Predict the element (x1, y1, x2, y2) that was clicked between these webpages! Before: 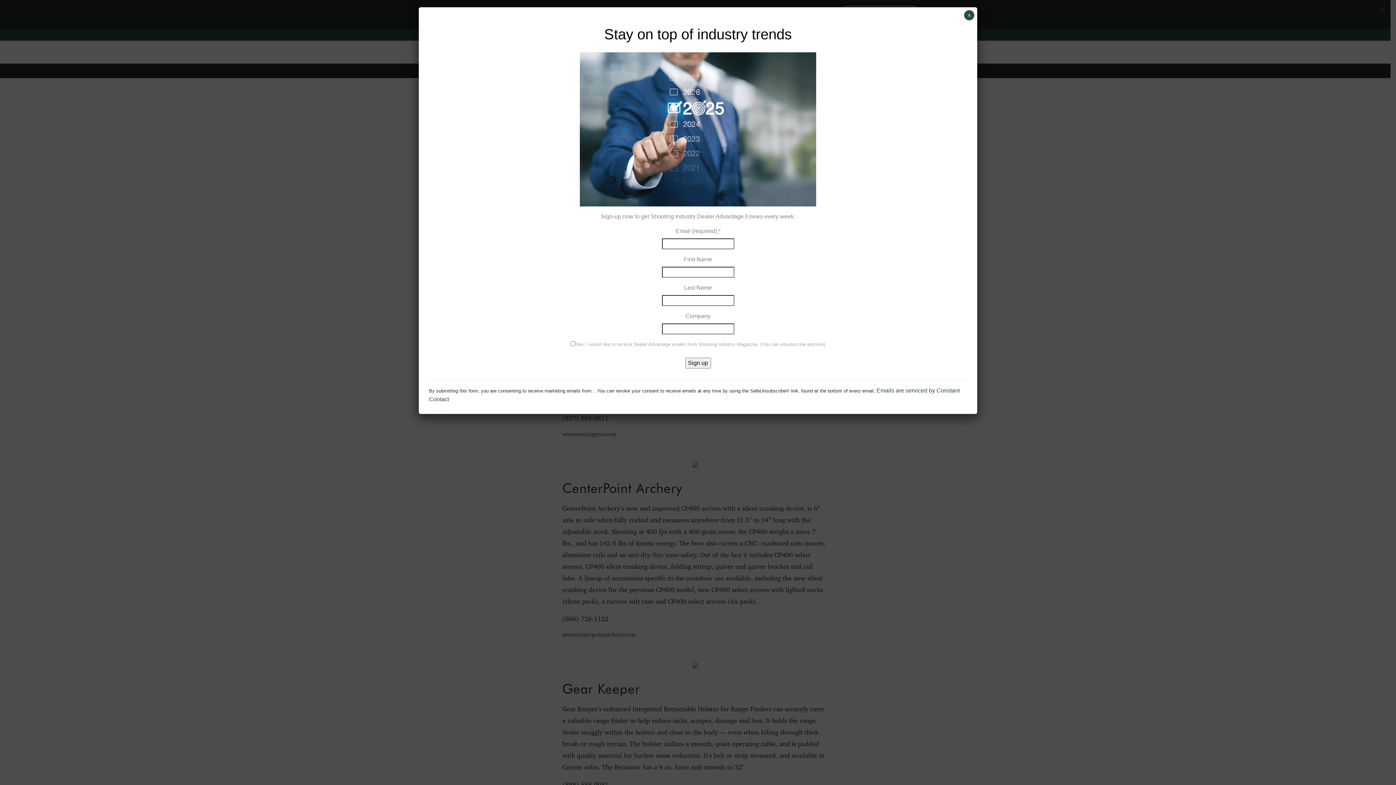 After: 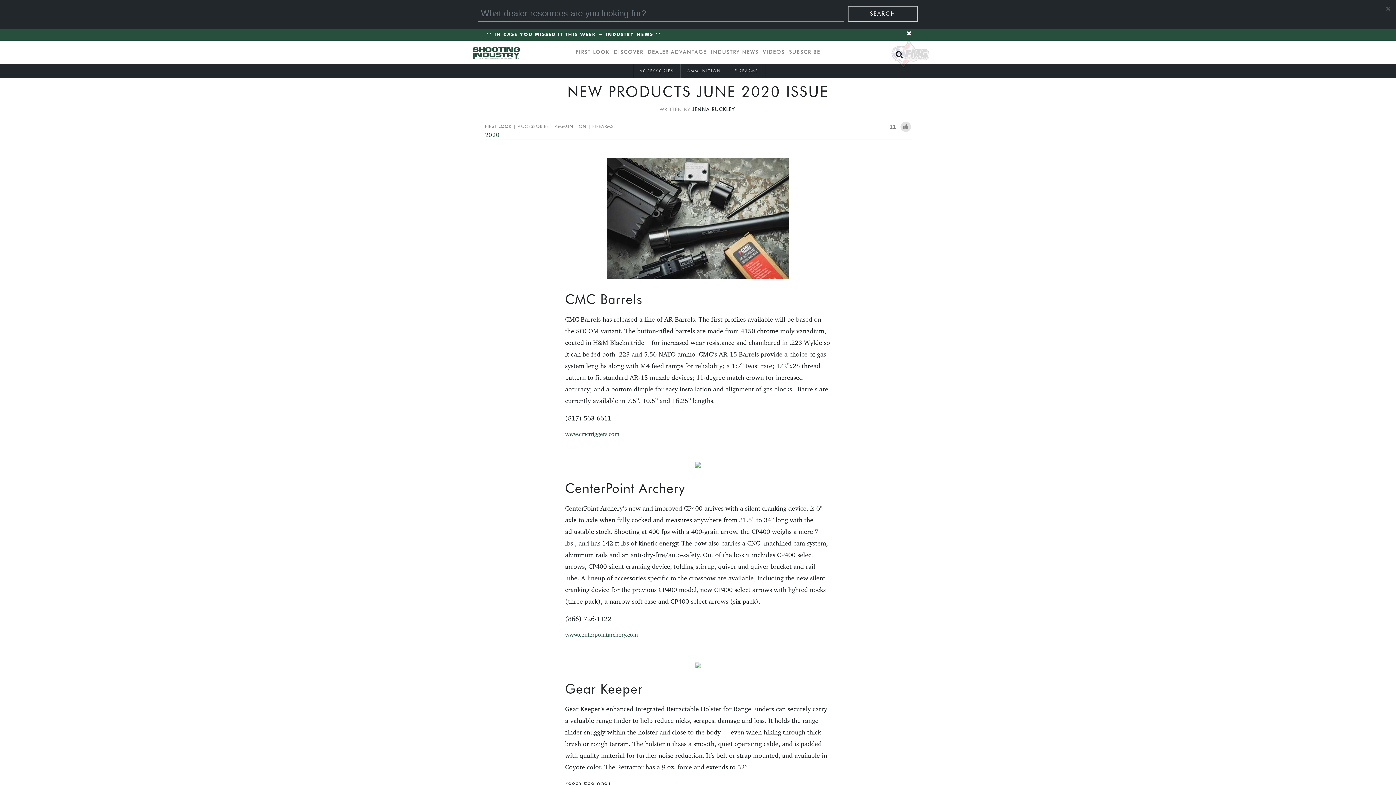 Action: bbox: (964, 10, 974, 20) label: Close